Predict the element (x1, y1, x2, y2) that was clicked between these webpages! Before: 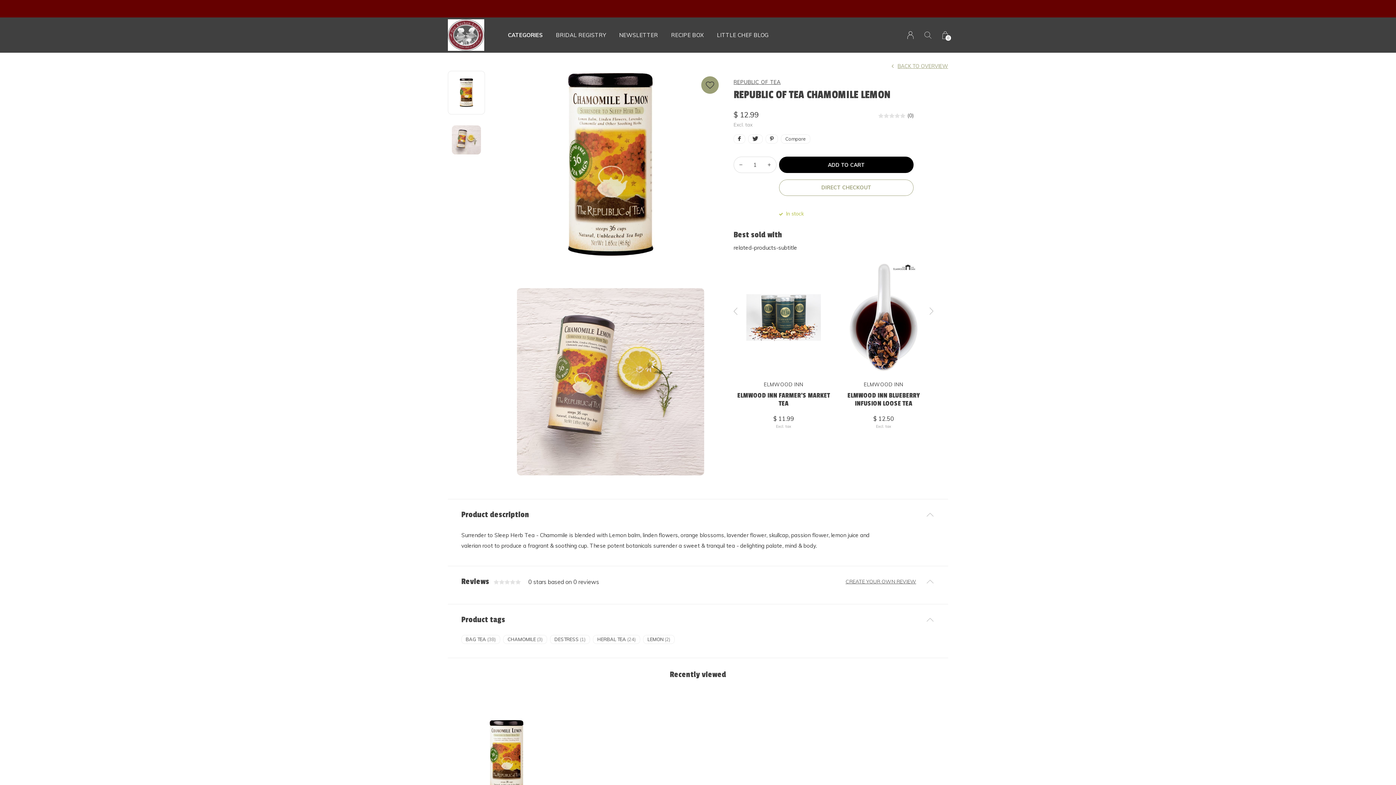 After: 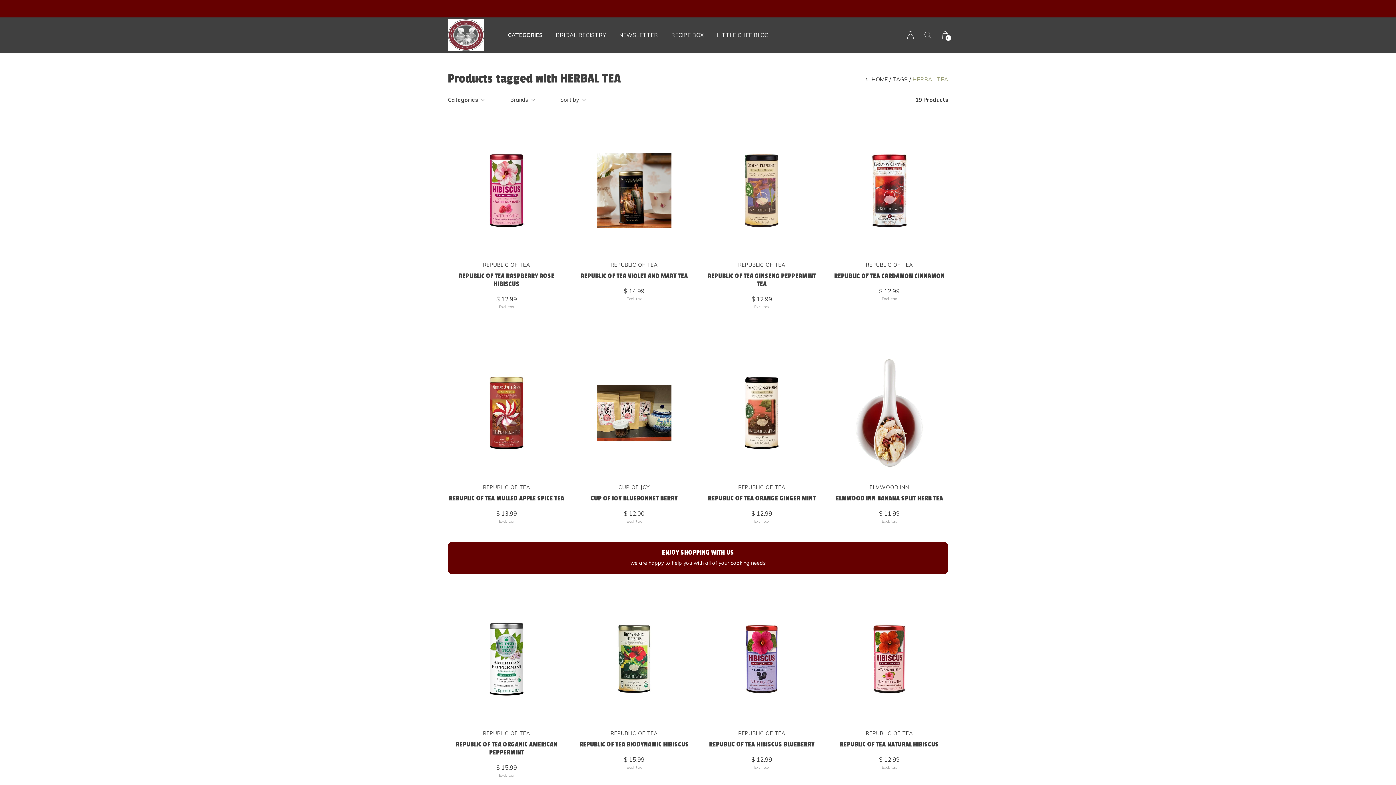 Action: label: HERBAL TEA (24) bbox: (593, 635, 640, 644)